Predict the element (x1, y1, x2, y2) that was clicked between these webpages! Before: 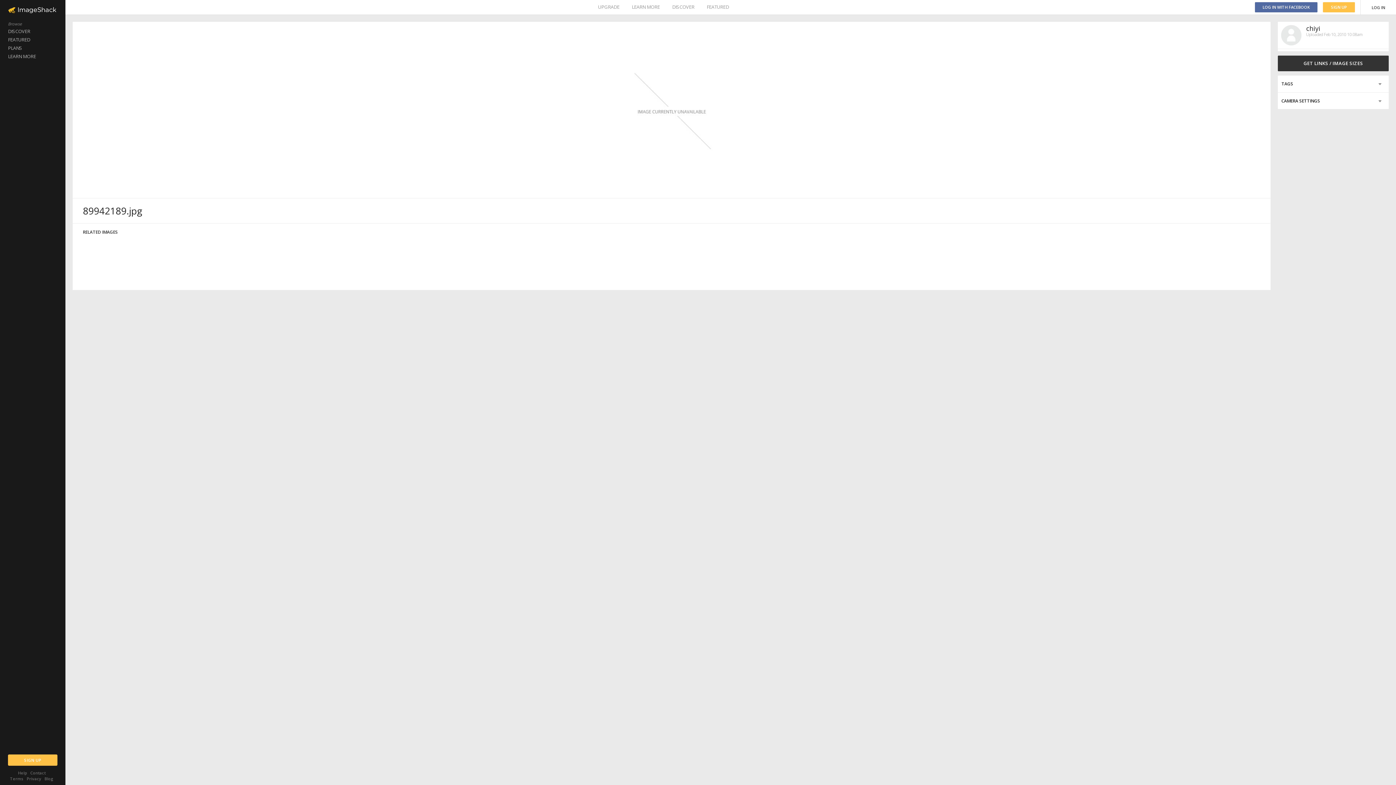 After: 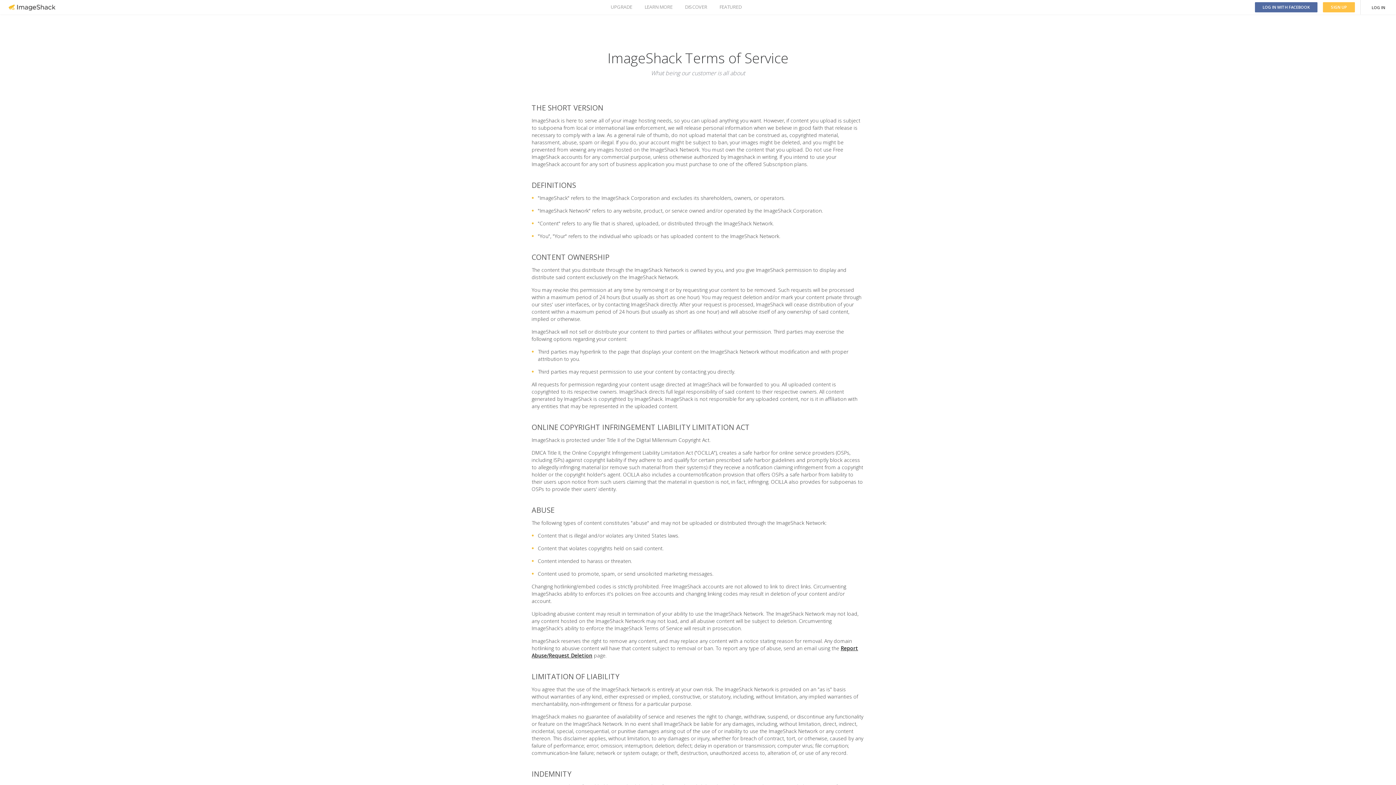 Action: label: Terms bbox: (10, 776, 23, 781)